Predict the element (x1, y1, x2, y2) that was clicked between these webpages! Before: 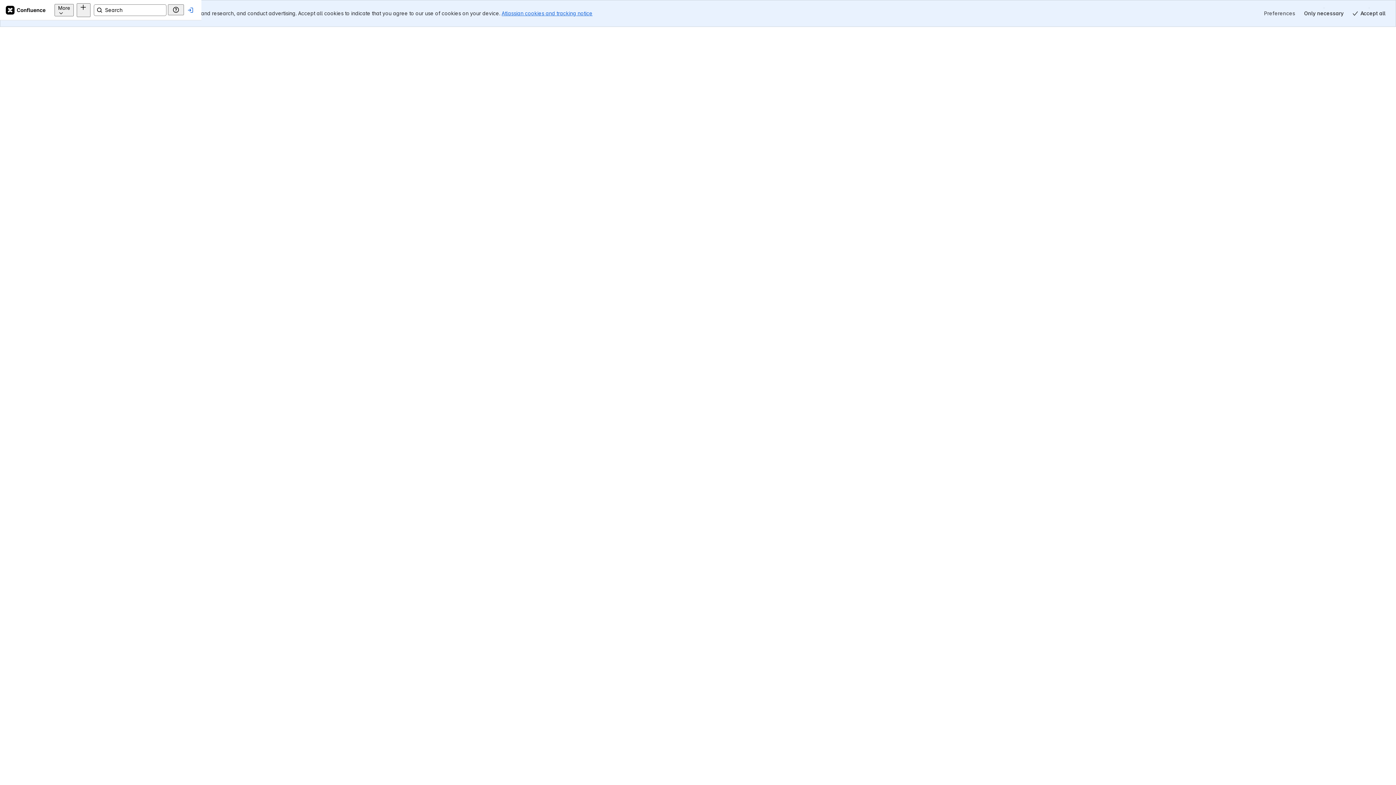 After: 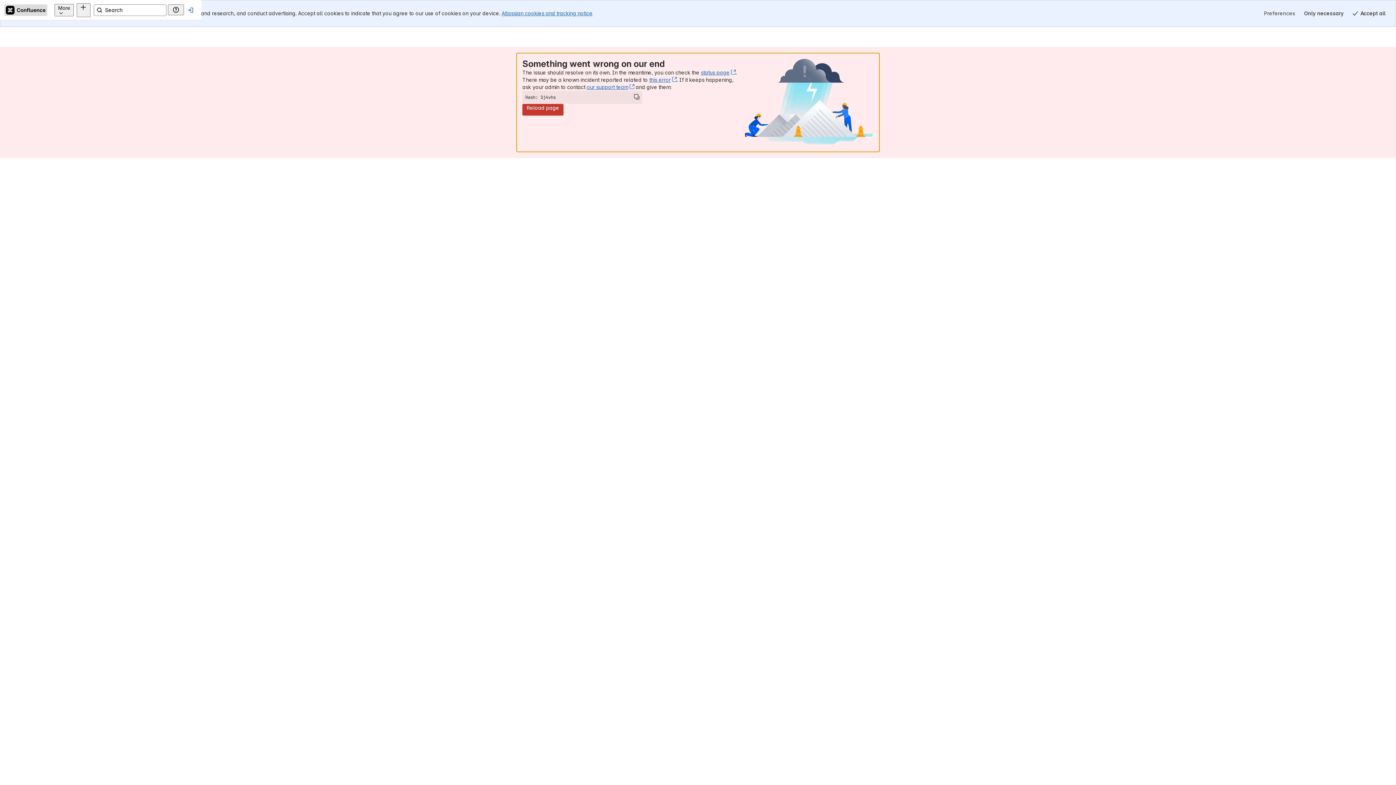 Action: label: Confluence Home bbox: (17, 4, 60, 15)